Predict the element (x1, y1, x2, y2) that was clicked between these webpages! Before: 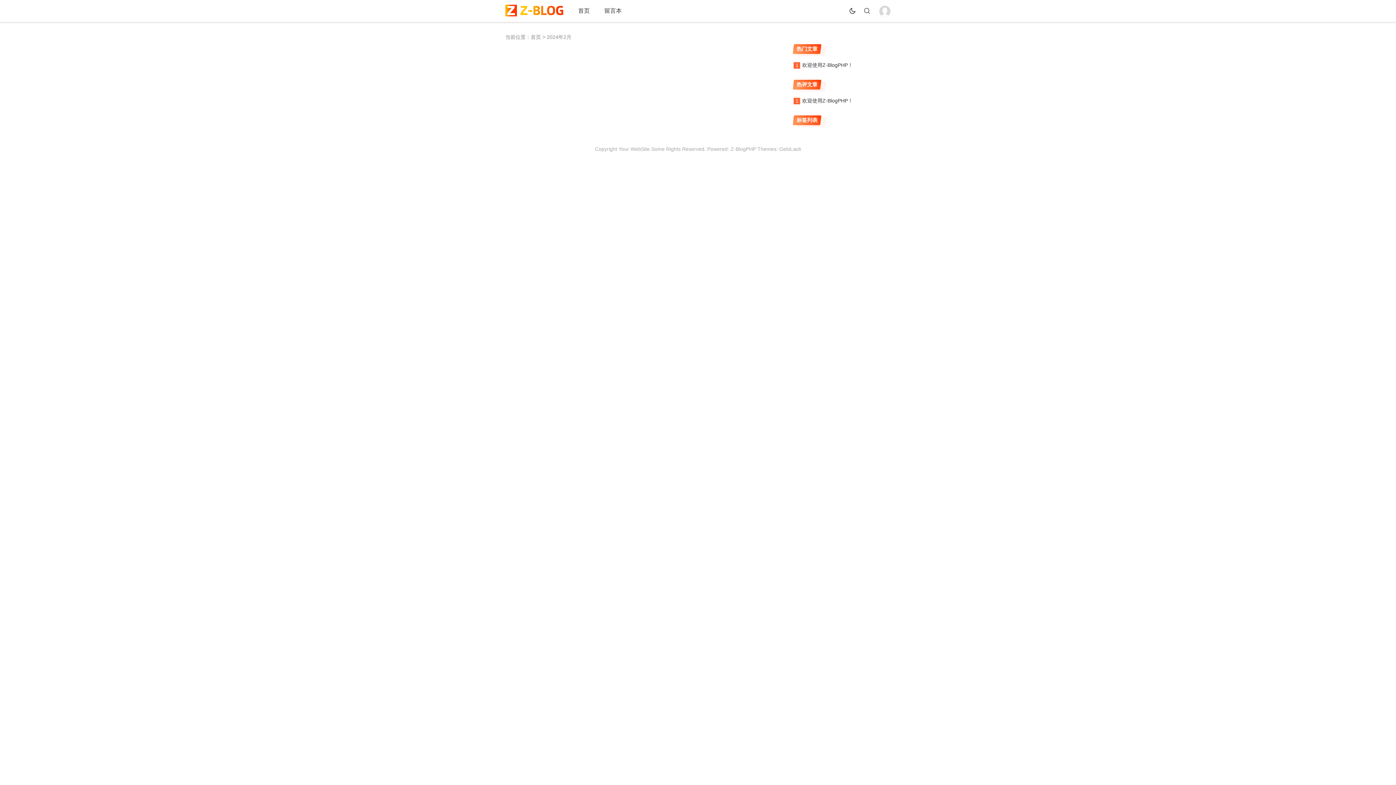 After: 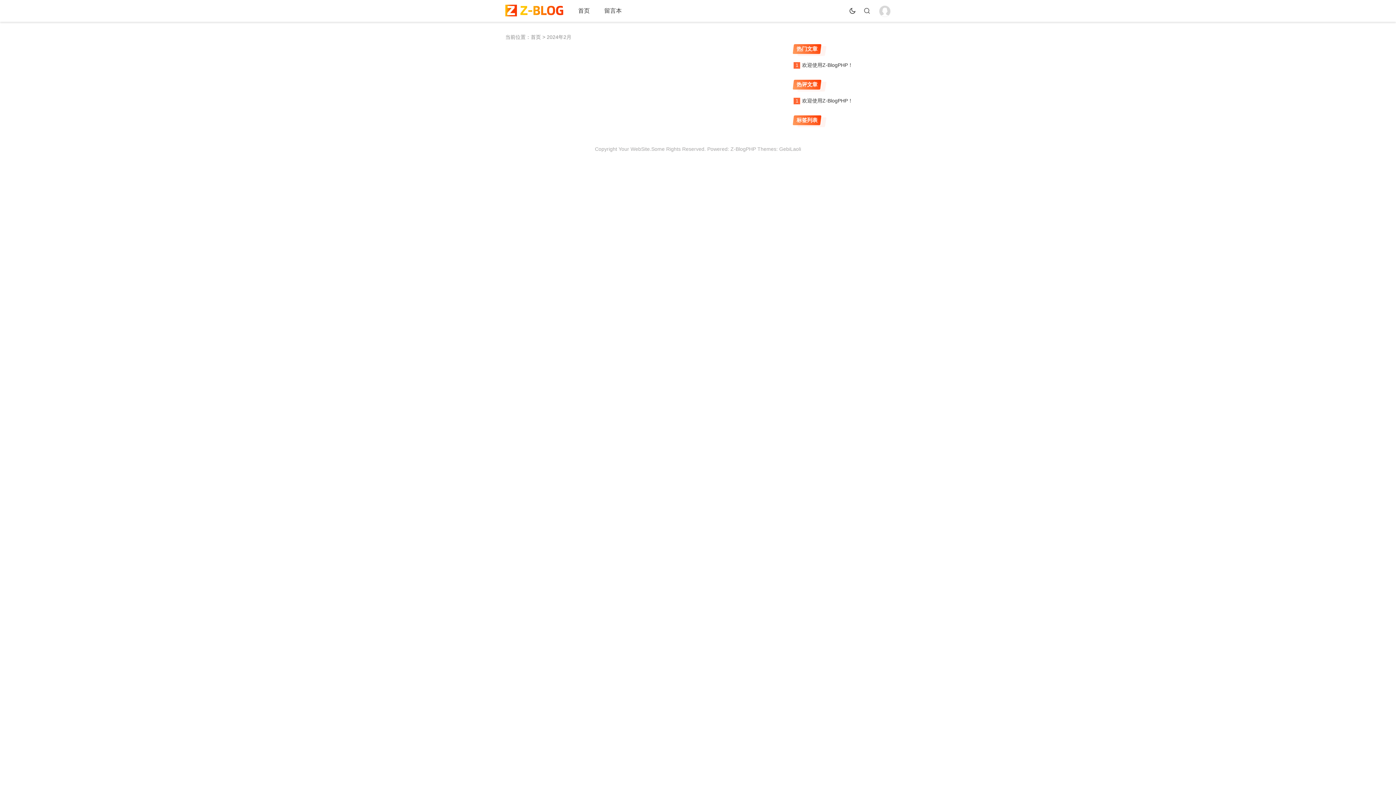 Action: bbox: (879, 5, 890, 17)